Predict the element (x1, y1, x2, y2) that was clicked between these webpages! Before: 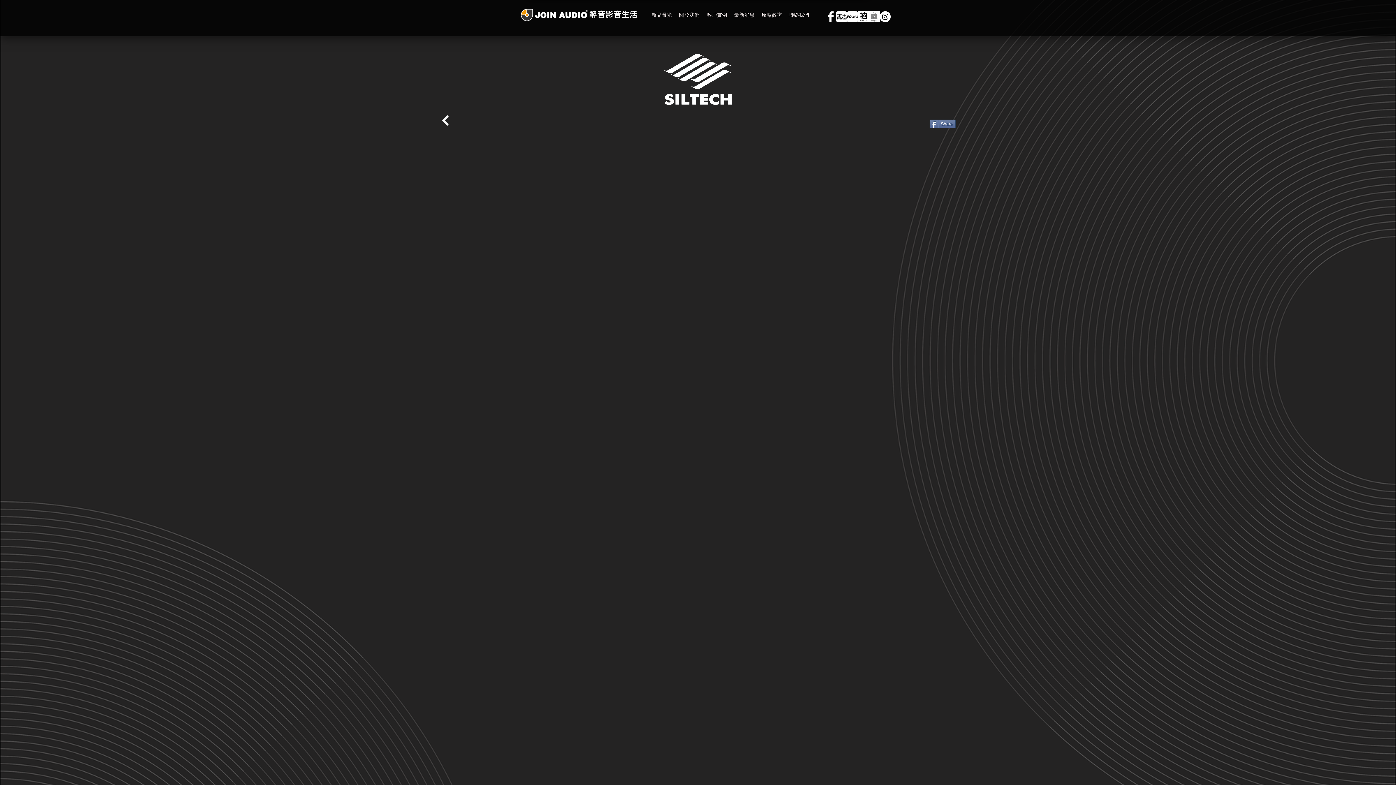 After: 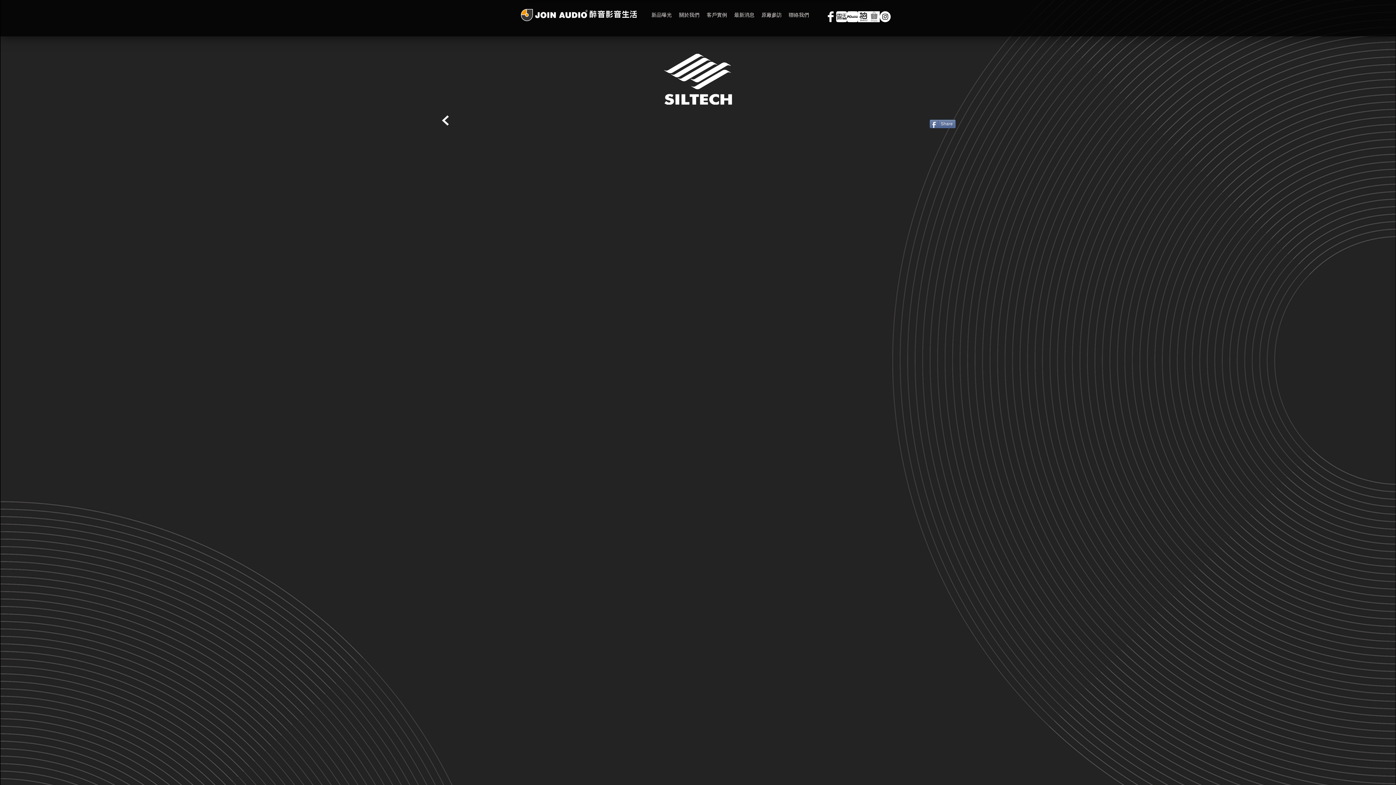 Action: bbox: (664, 53, 732, 104)